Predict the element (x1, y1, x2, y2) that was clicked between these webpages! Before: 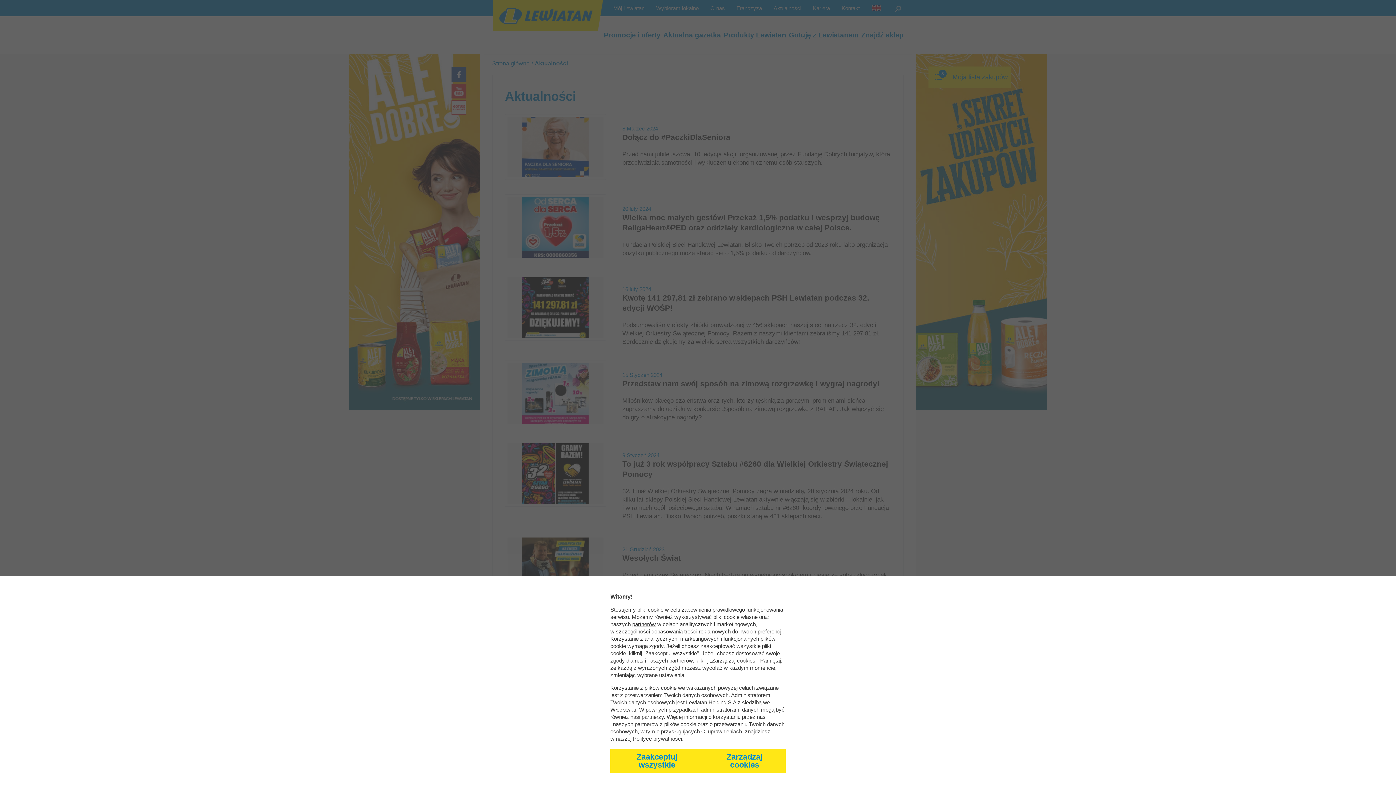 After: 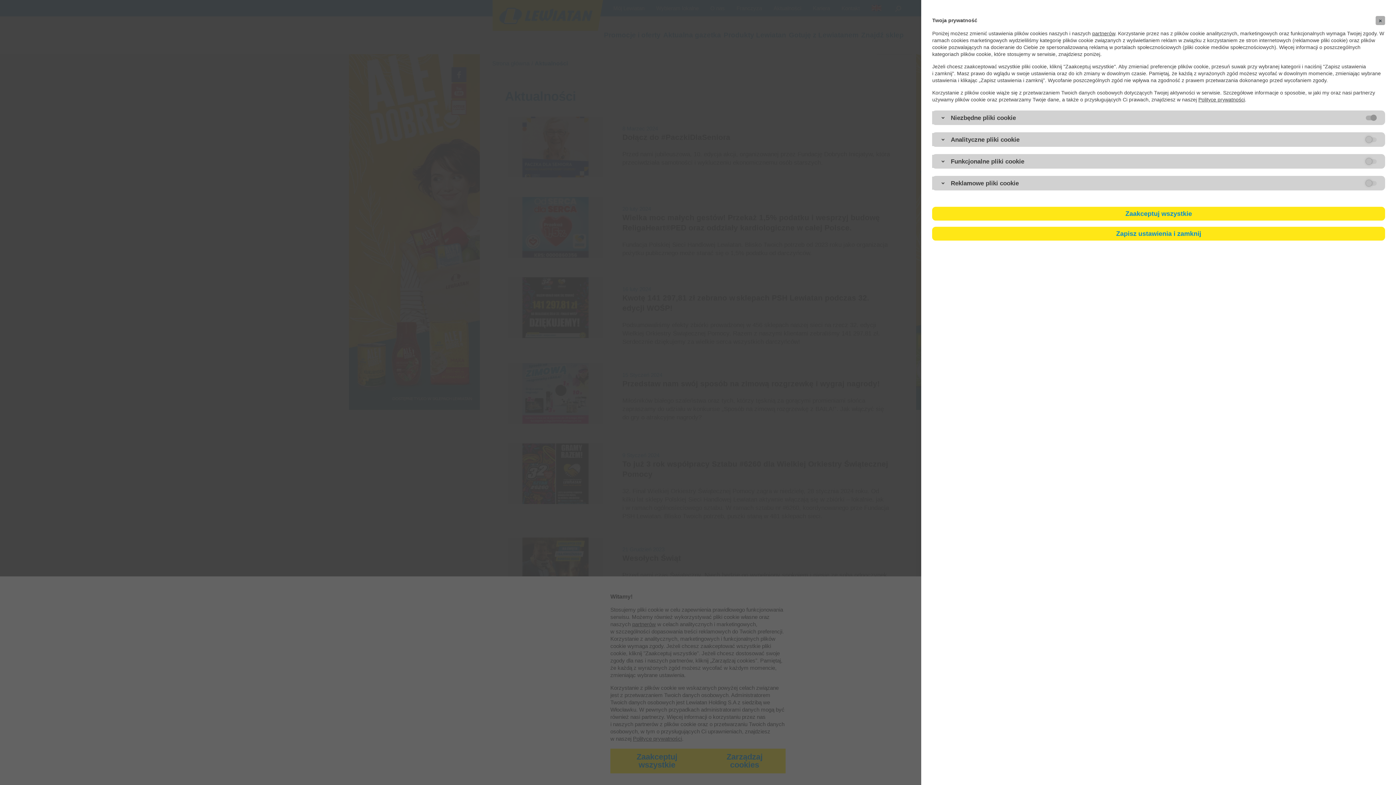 Action: bbox: (703, 749, 785, 773) label: Zarządzaj cookies